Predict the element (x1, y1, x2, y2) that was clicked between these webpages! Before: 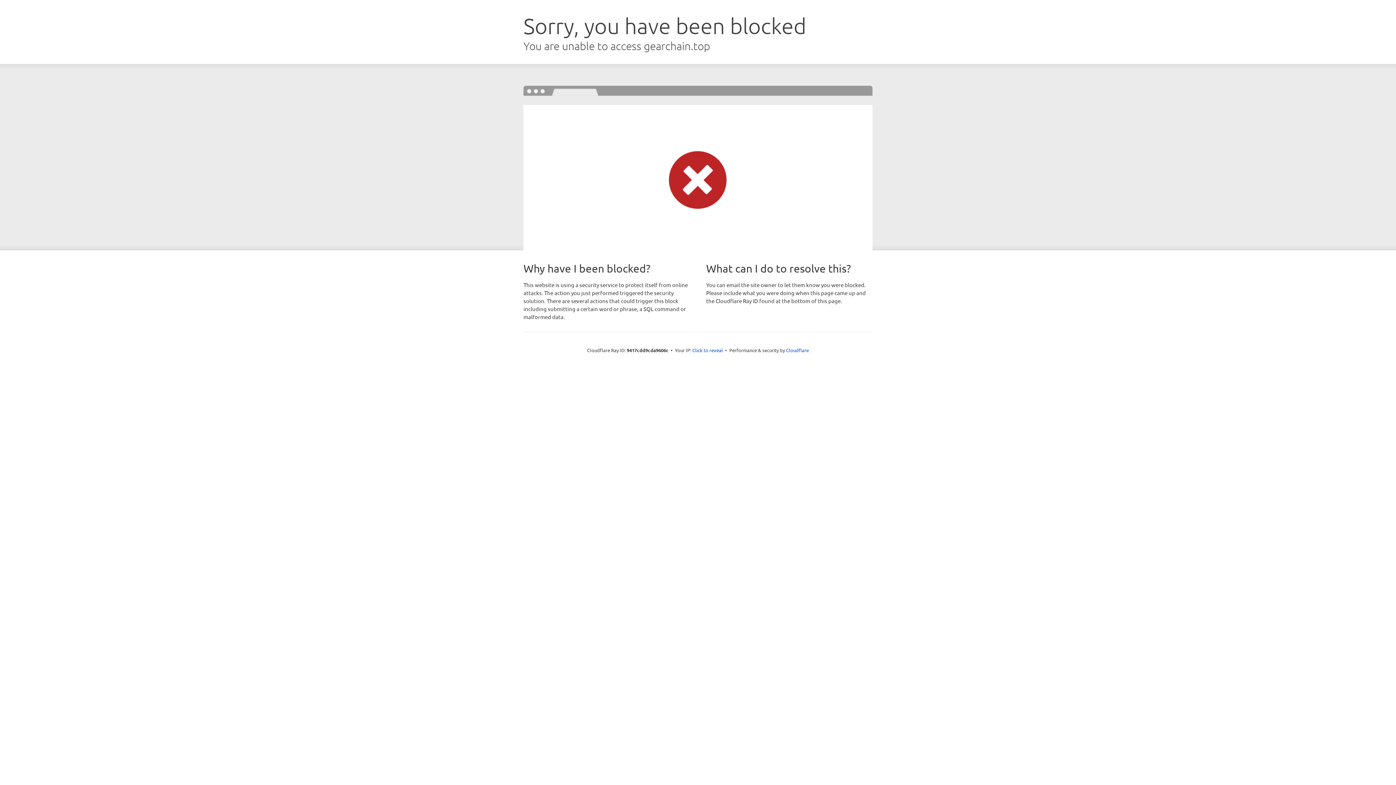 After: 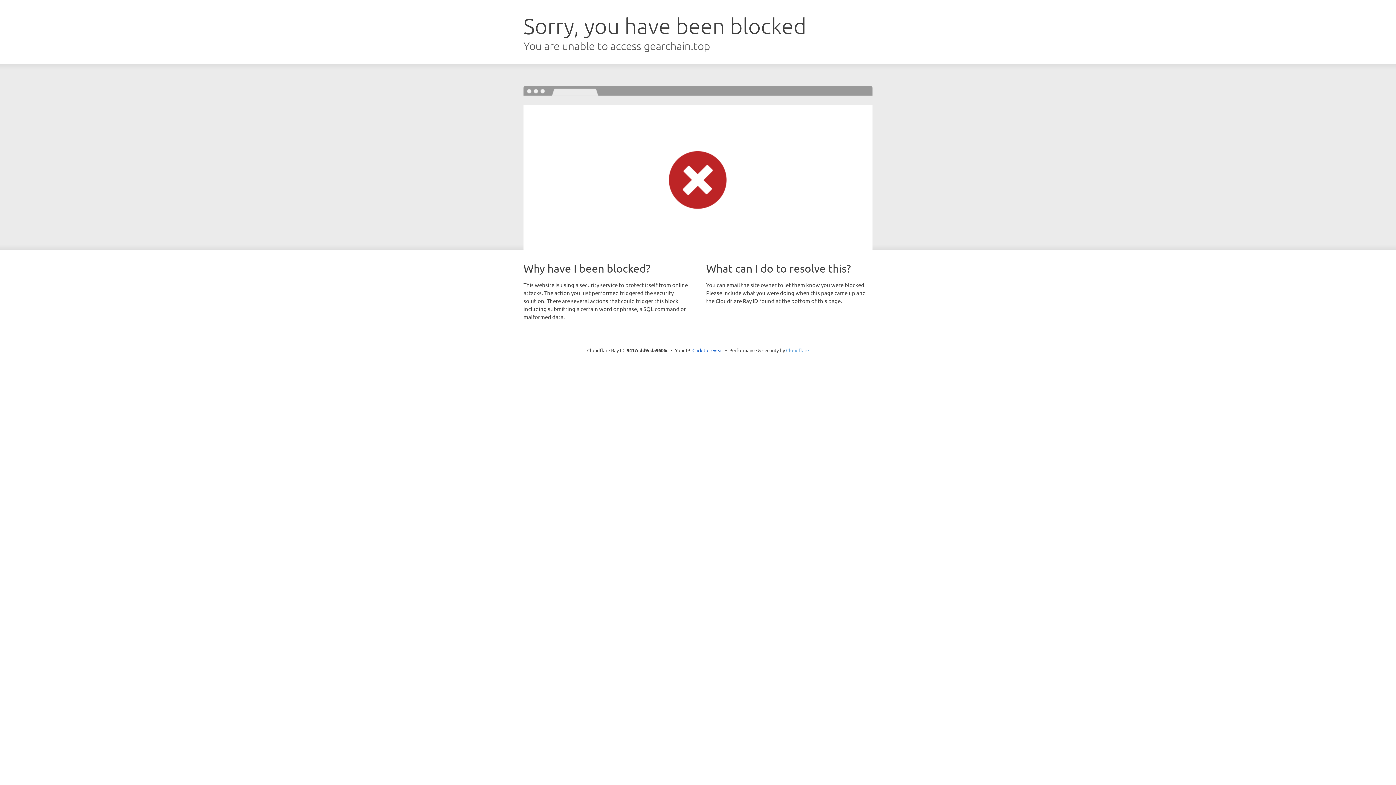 Action: label: Cloudflare bbox: (786, 347, 809, 353)